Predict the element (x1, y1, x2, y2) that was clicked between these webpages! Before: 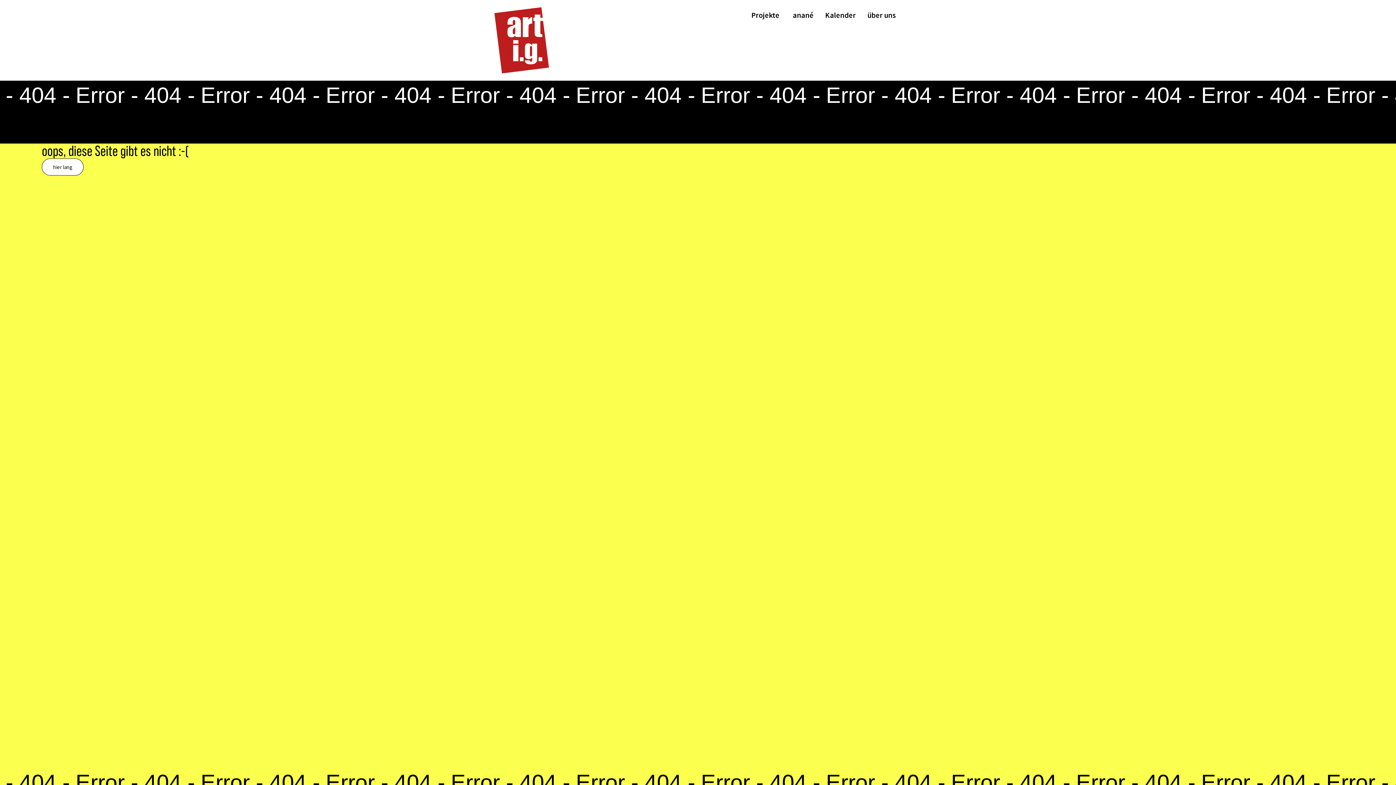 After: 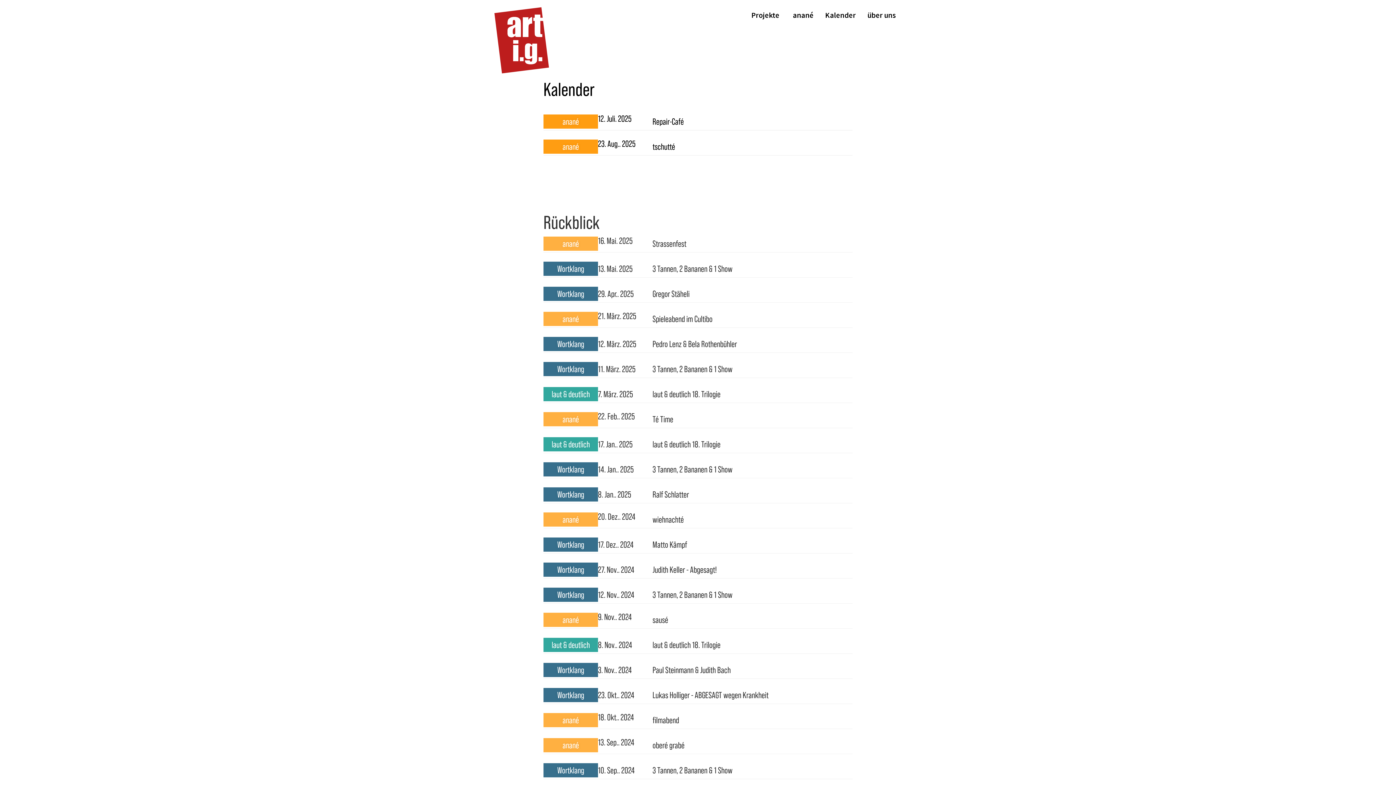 Action: label: Kalender bbox: (825, 10, 856, 20)